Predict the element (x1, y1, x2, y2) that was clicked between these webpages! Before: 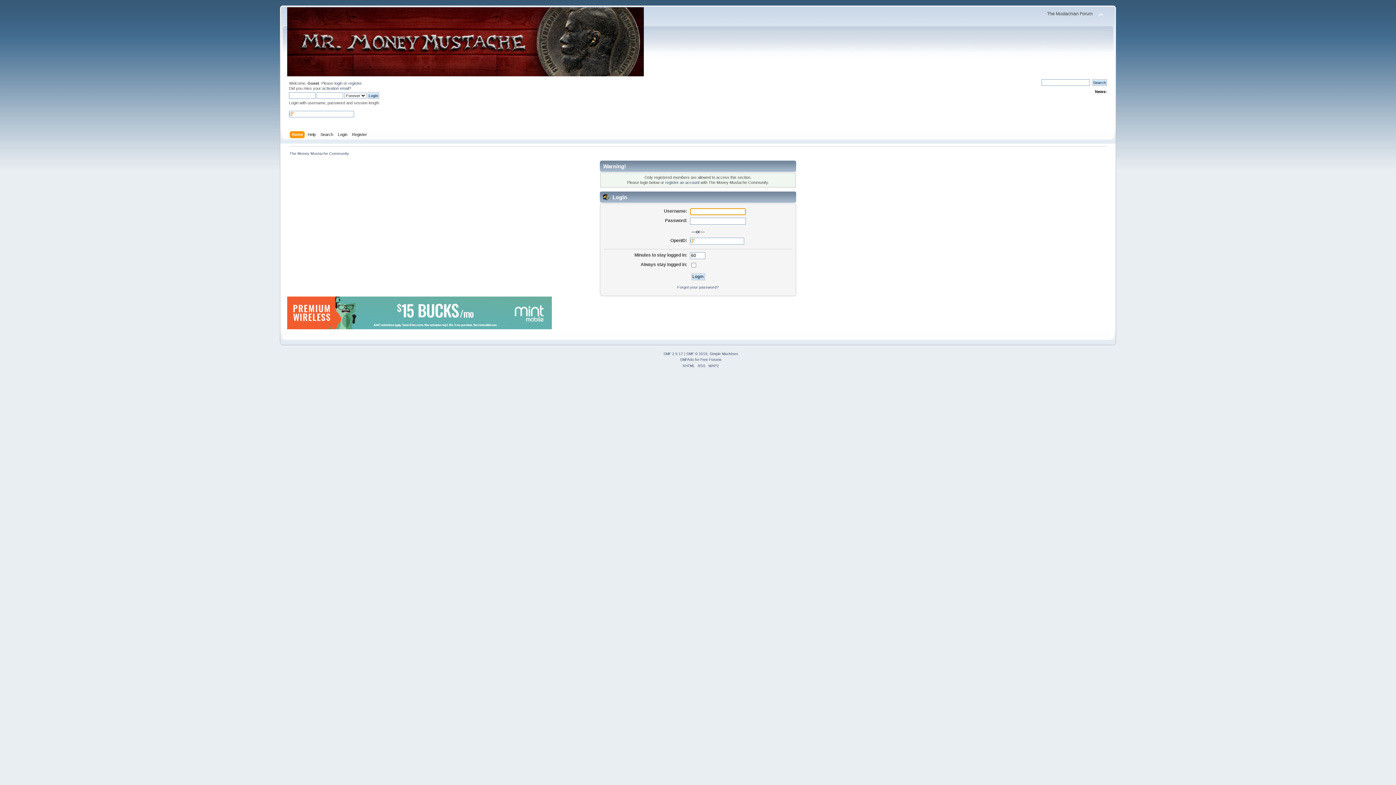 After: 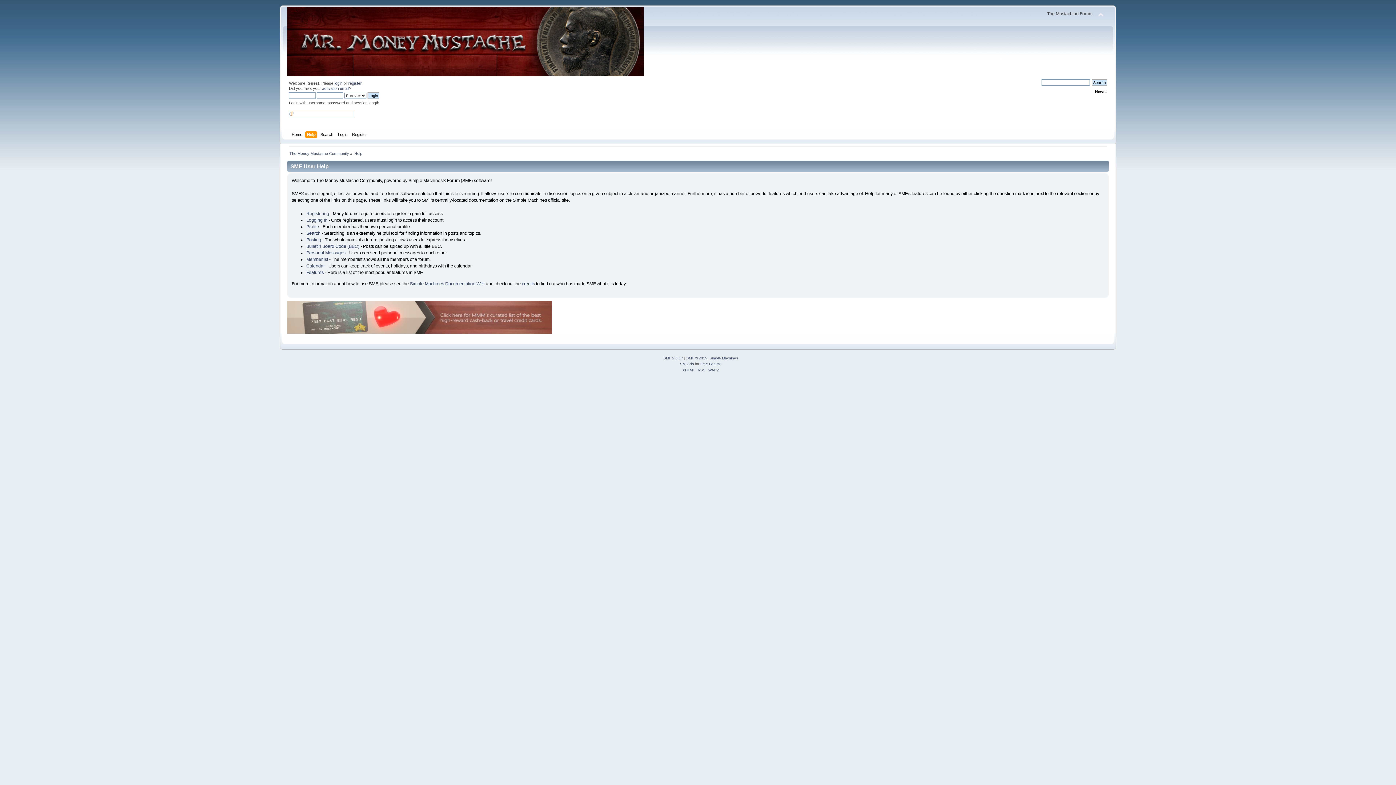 Action: bbox: (307, 131, 317, 139) label: Help